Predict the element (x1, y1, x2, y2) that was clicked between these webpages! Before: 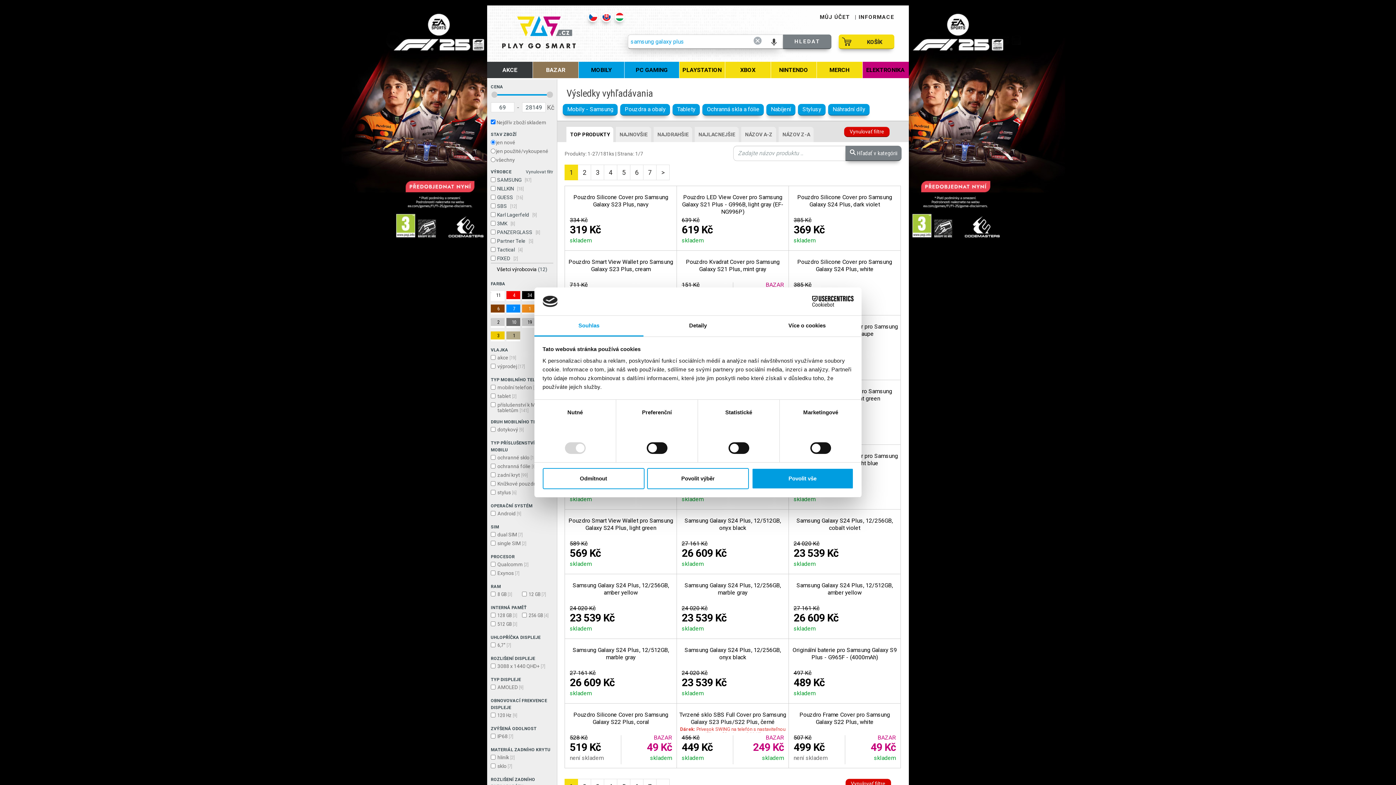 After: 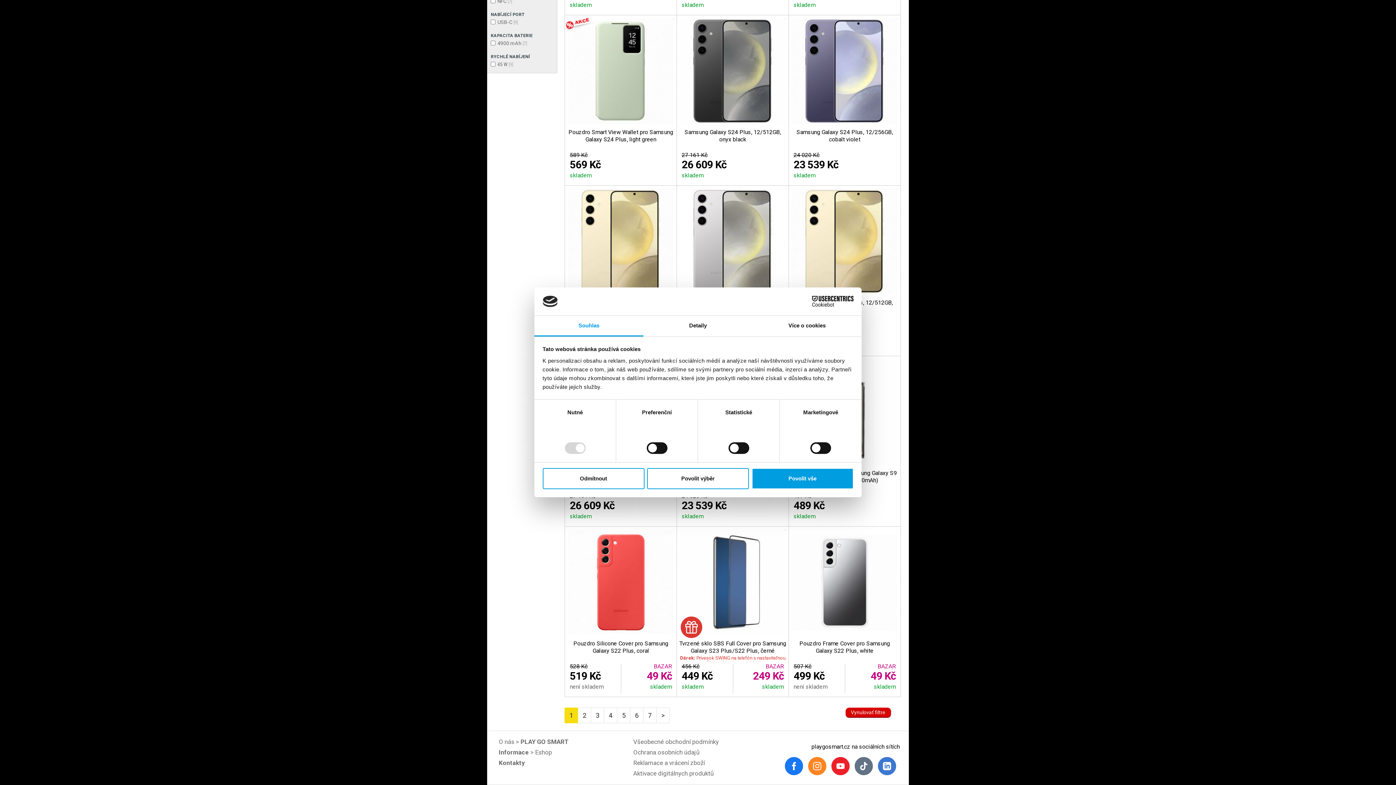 Action: bbox: (781, 231, 803, 238)